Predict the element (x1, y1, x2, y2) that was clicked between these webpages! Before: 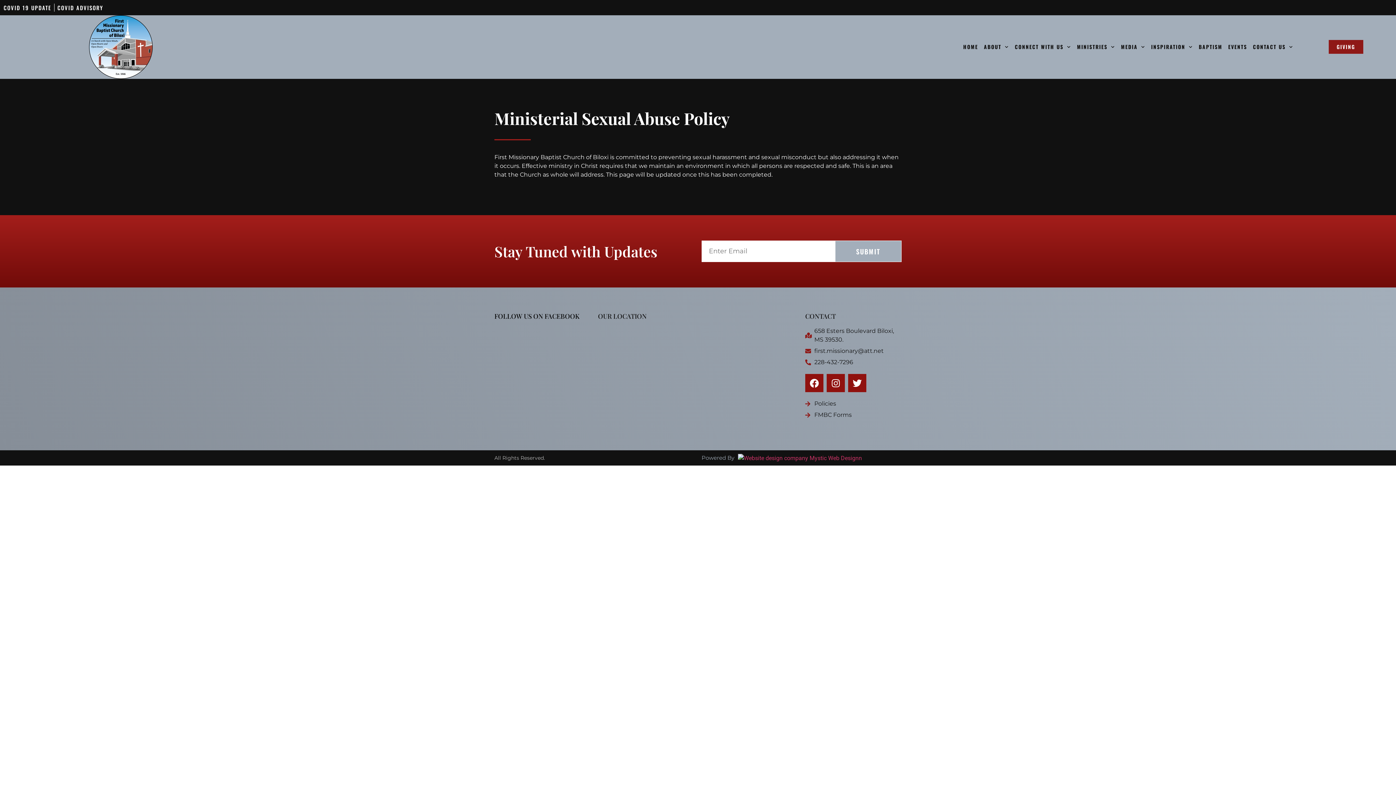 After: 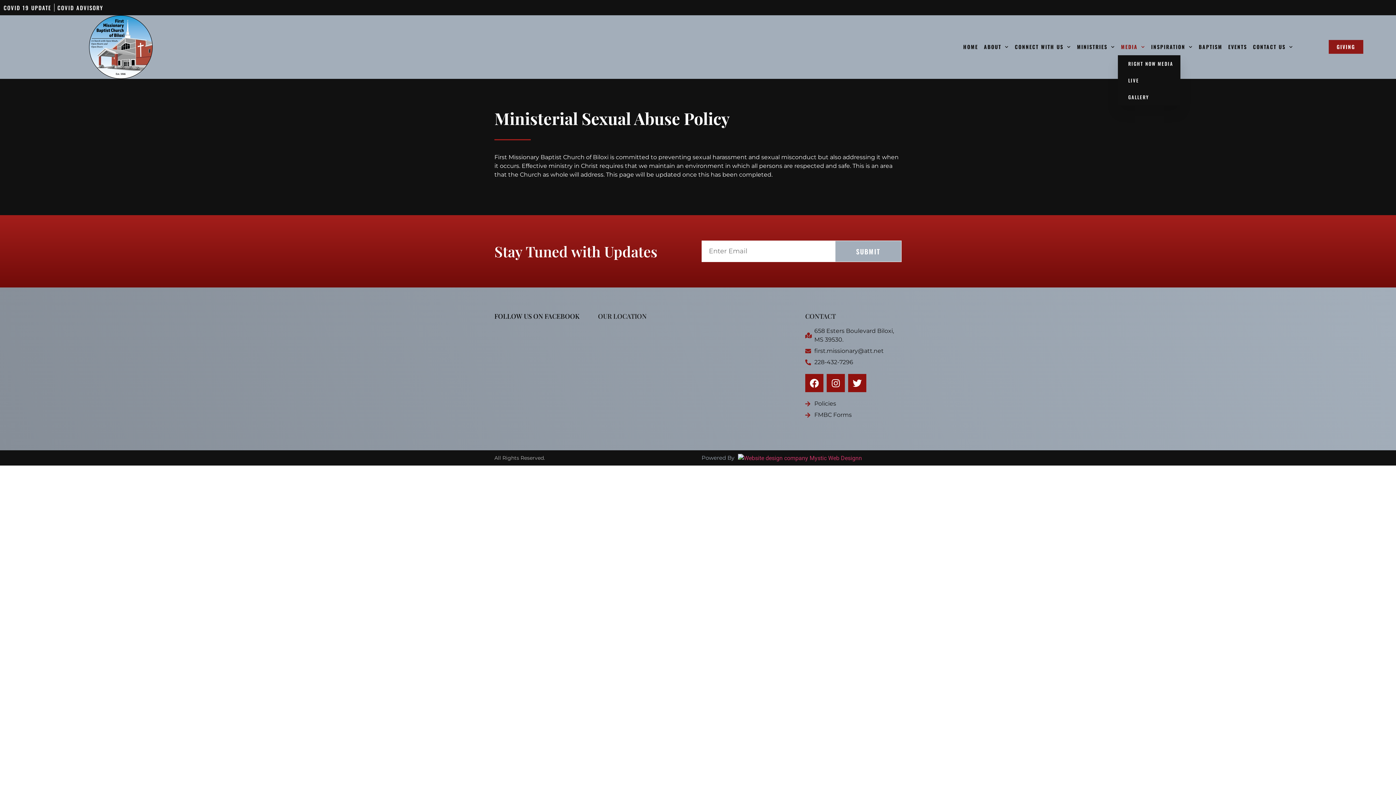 Action: bbox: (1118, 38, 1148, 55) label: MEDIA